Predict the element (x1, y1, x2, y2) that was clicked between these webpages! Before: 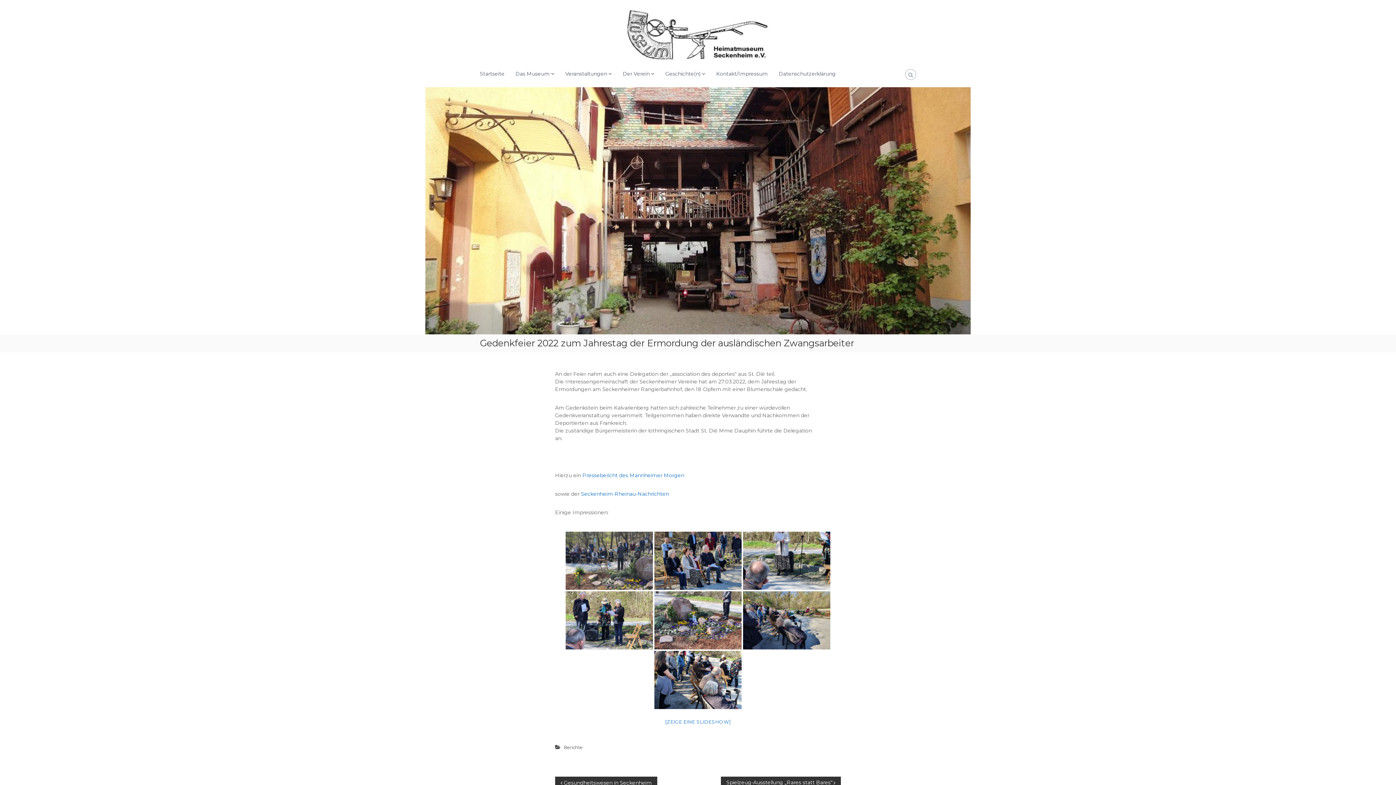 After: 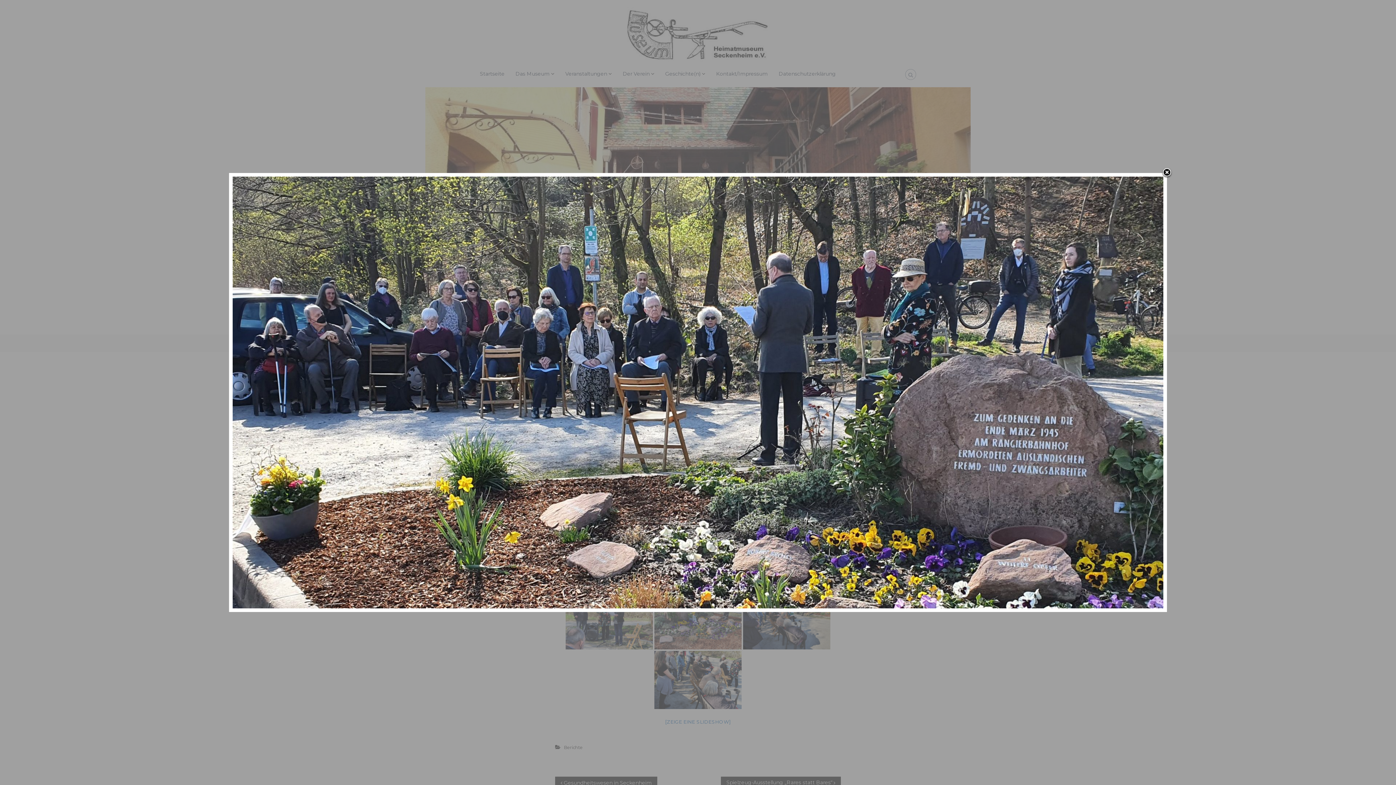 Action: bbox: (565, 532, 653, 590)